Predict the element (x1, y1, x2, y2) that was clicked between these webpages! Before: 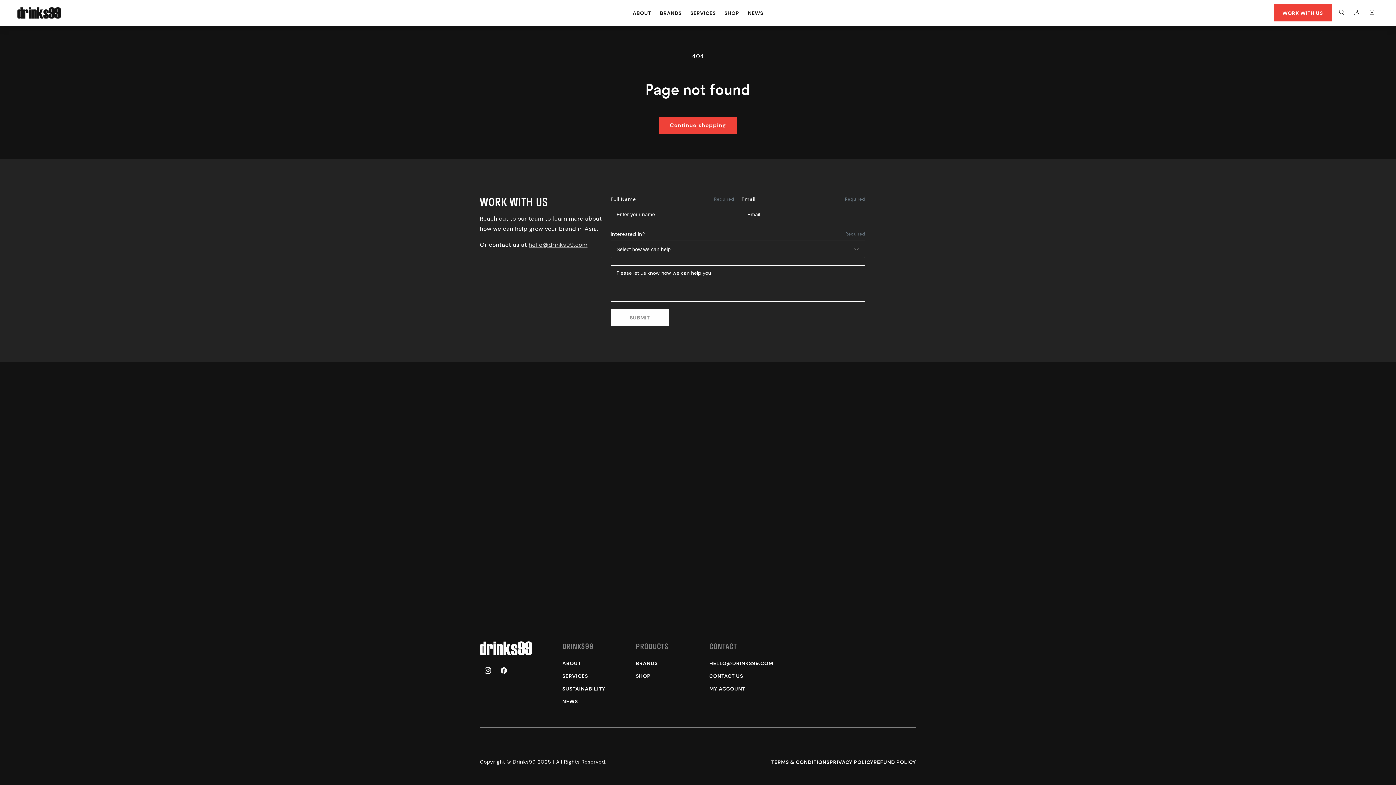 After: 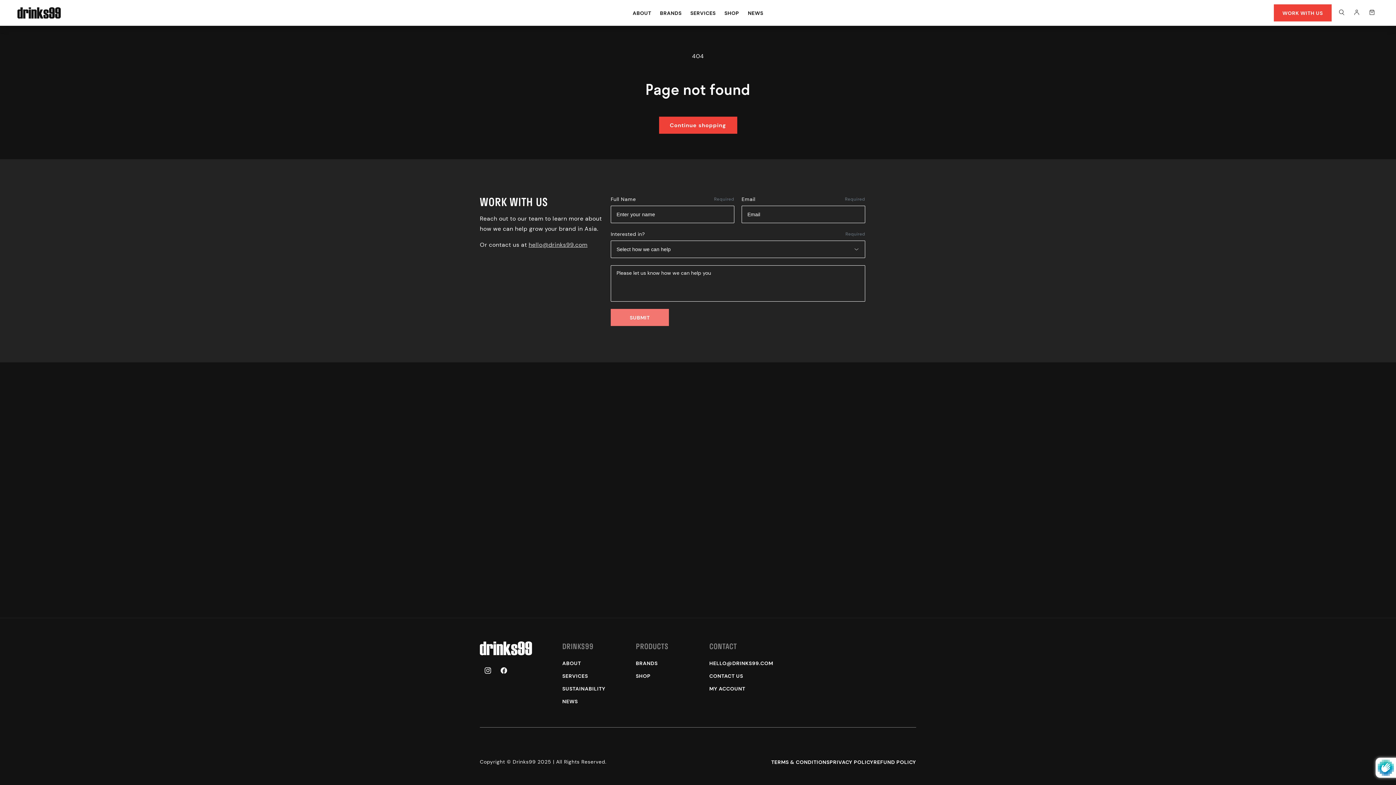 Action: bbox: (610, 309, 669, 326) label: SUBMIT